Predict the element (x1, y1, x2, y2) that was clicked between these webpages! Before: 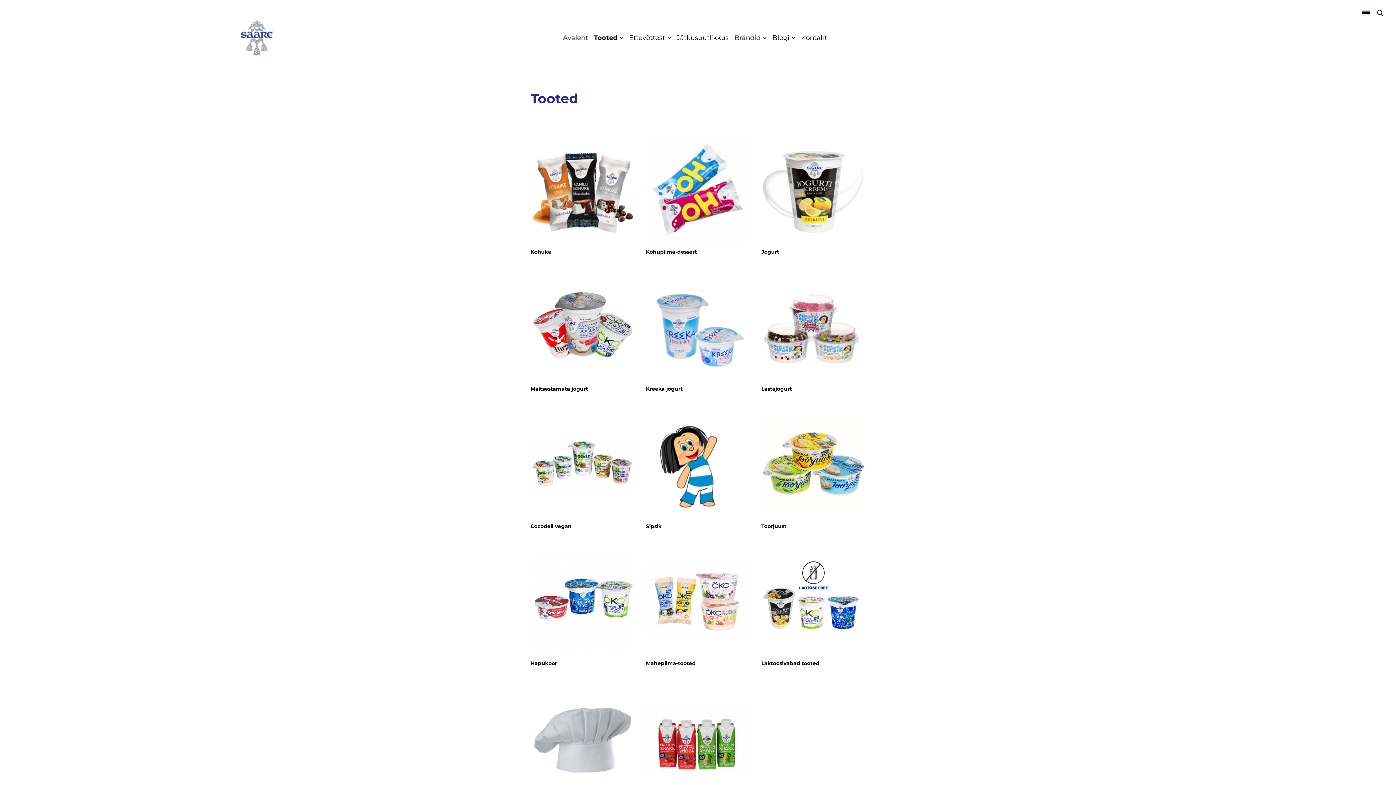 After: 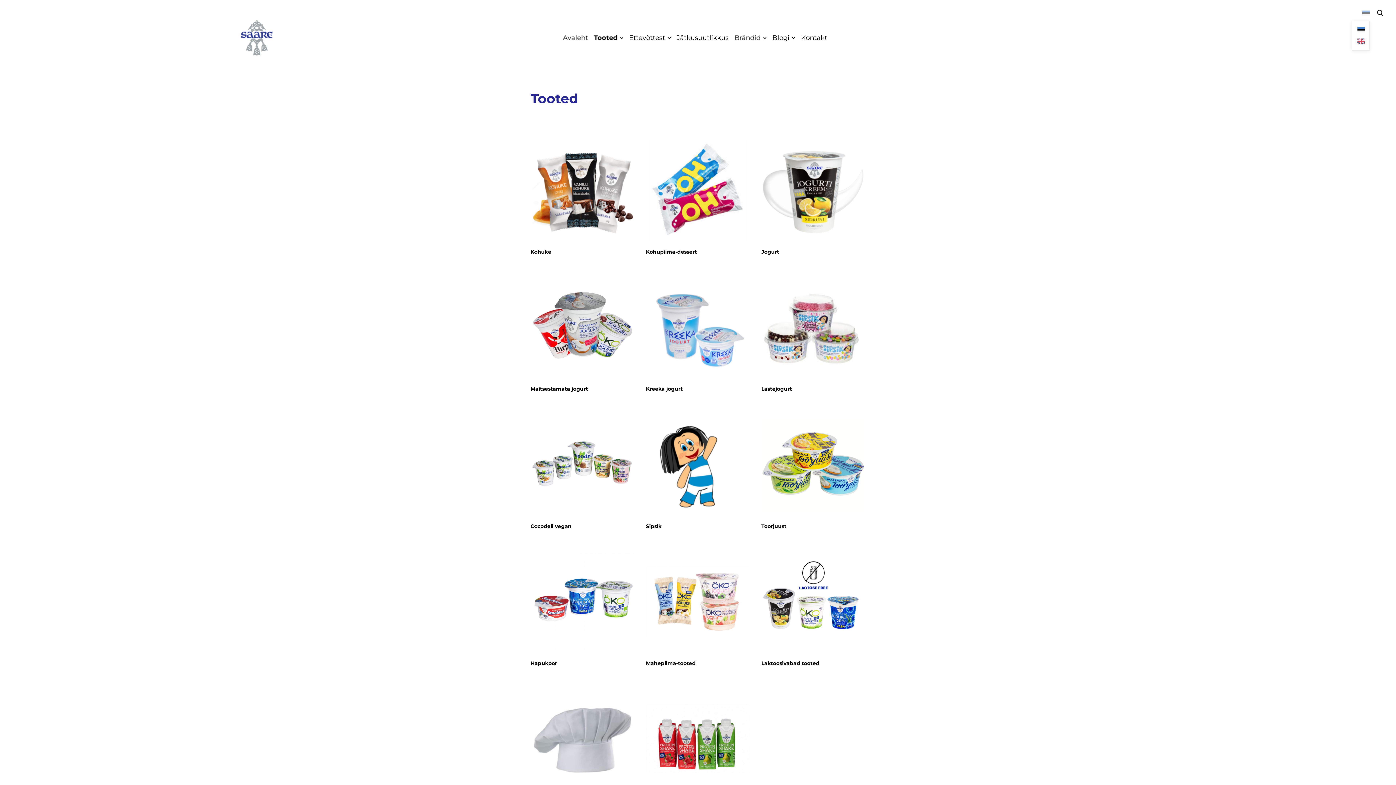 Action: label: Eesti bbox: (1361, 9, 1370, 17)